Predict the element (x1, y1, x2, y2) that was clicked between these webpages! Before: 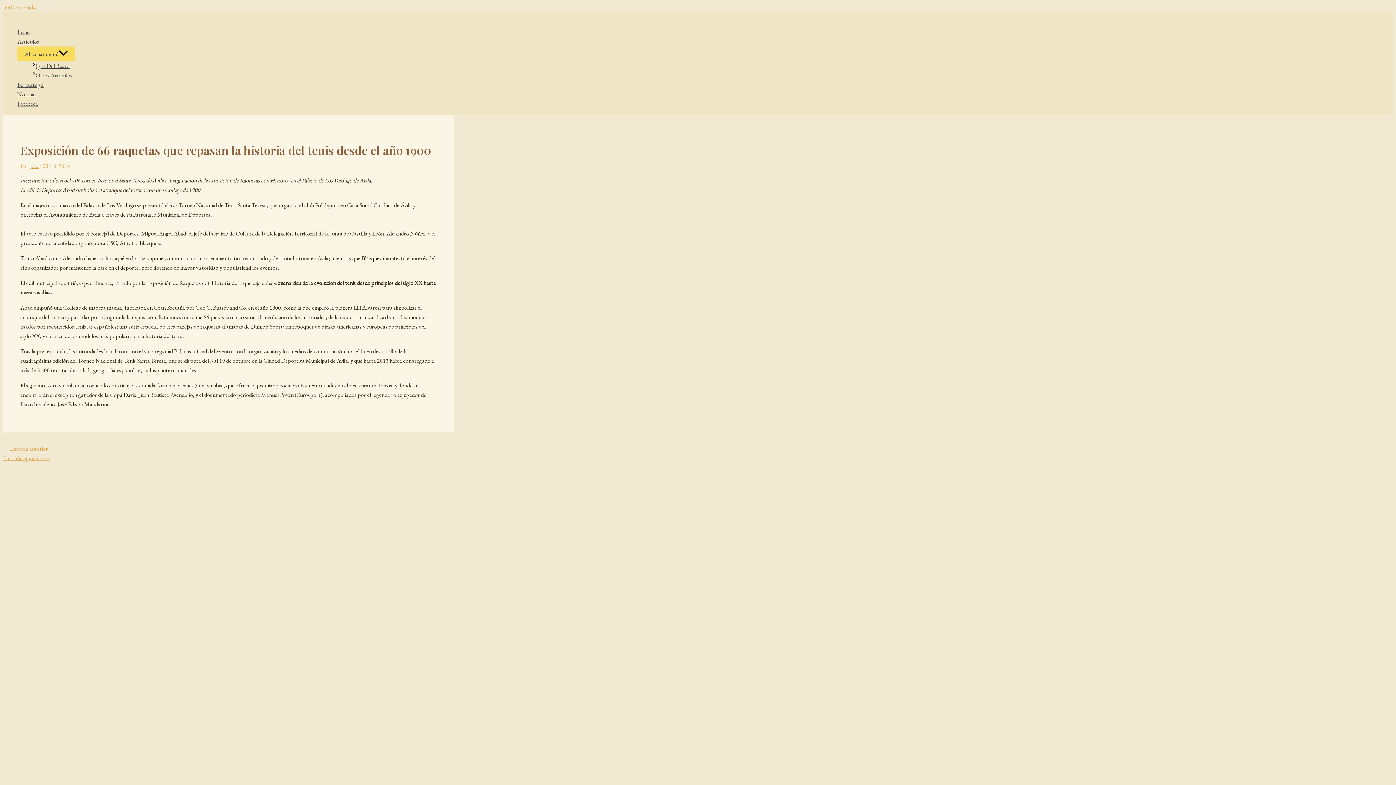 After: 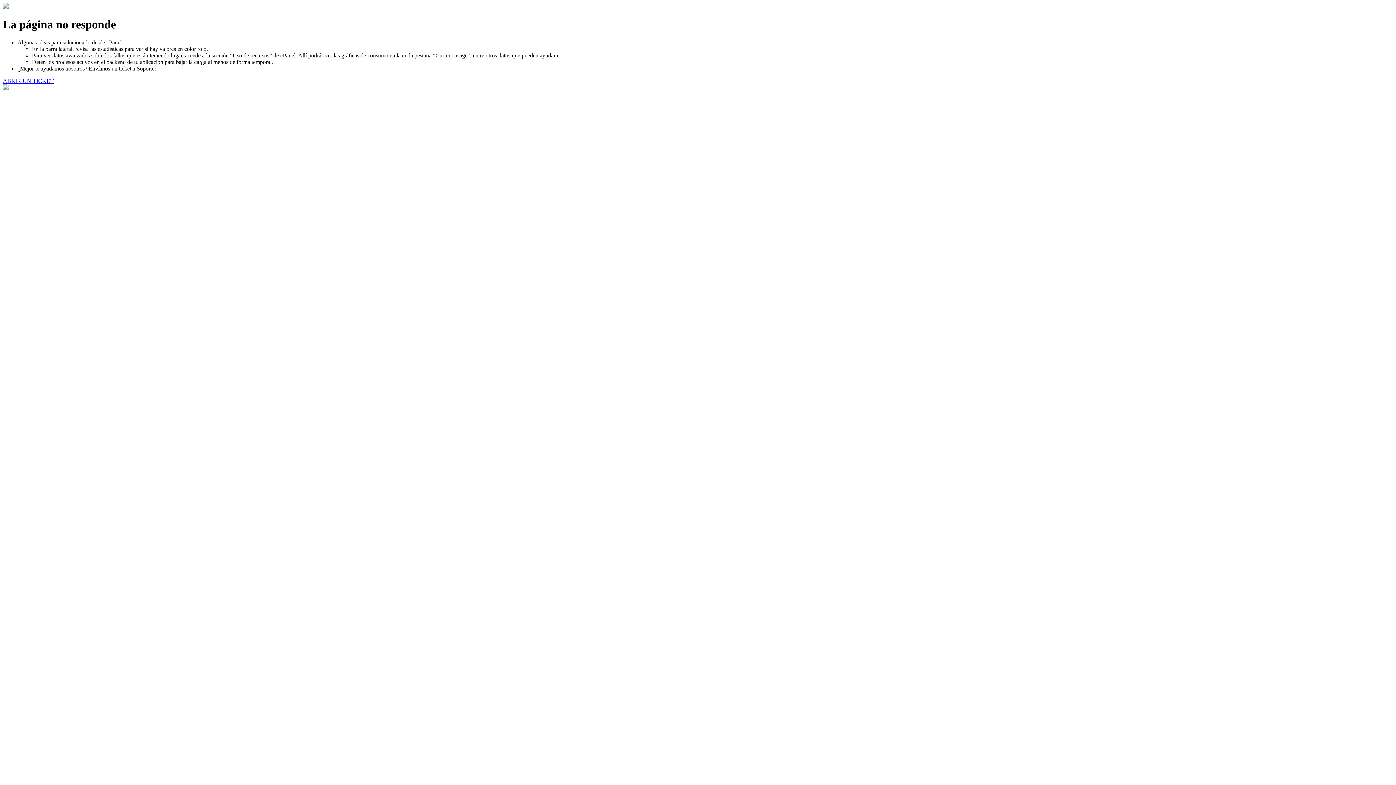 Action: bbox: (17, 80, 75, 89) label: Berasategui